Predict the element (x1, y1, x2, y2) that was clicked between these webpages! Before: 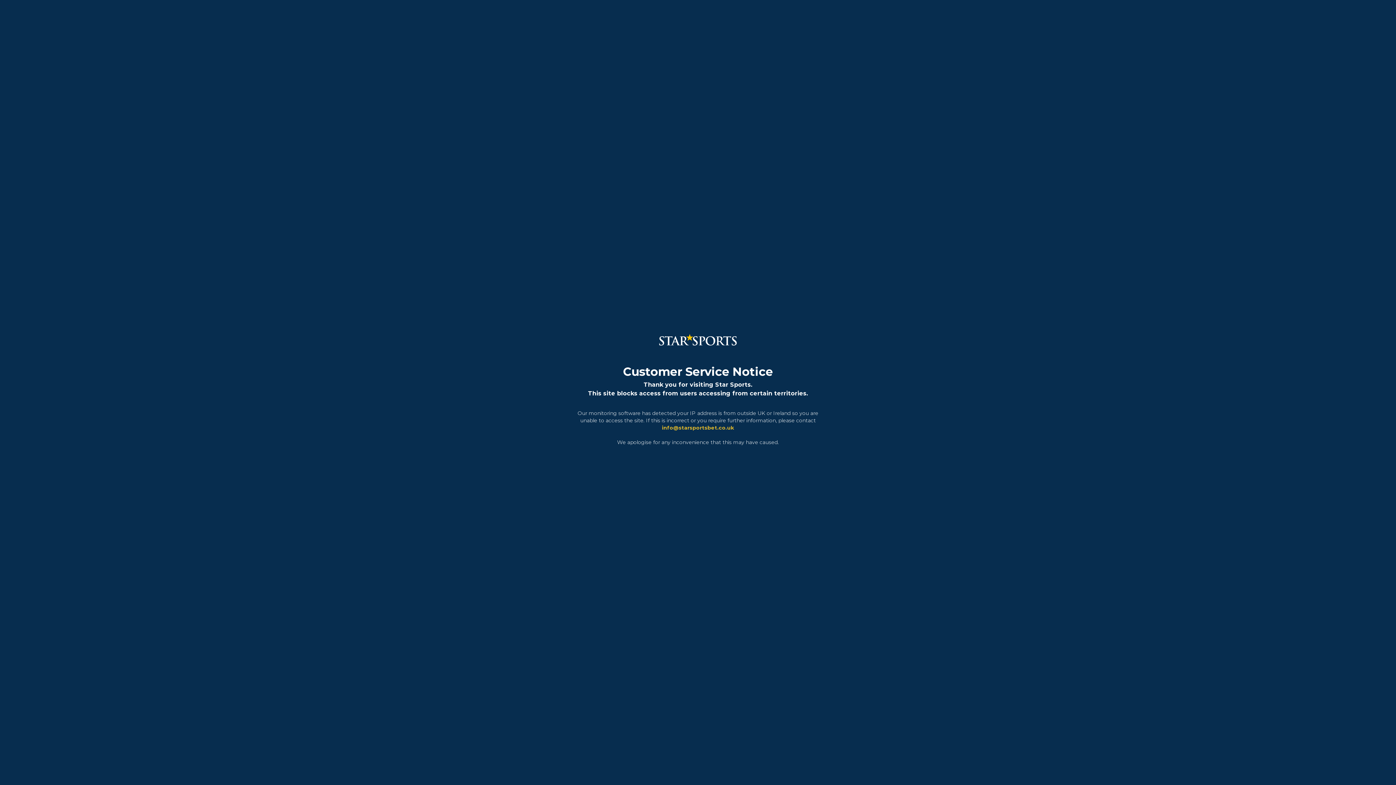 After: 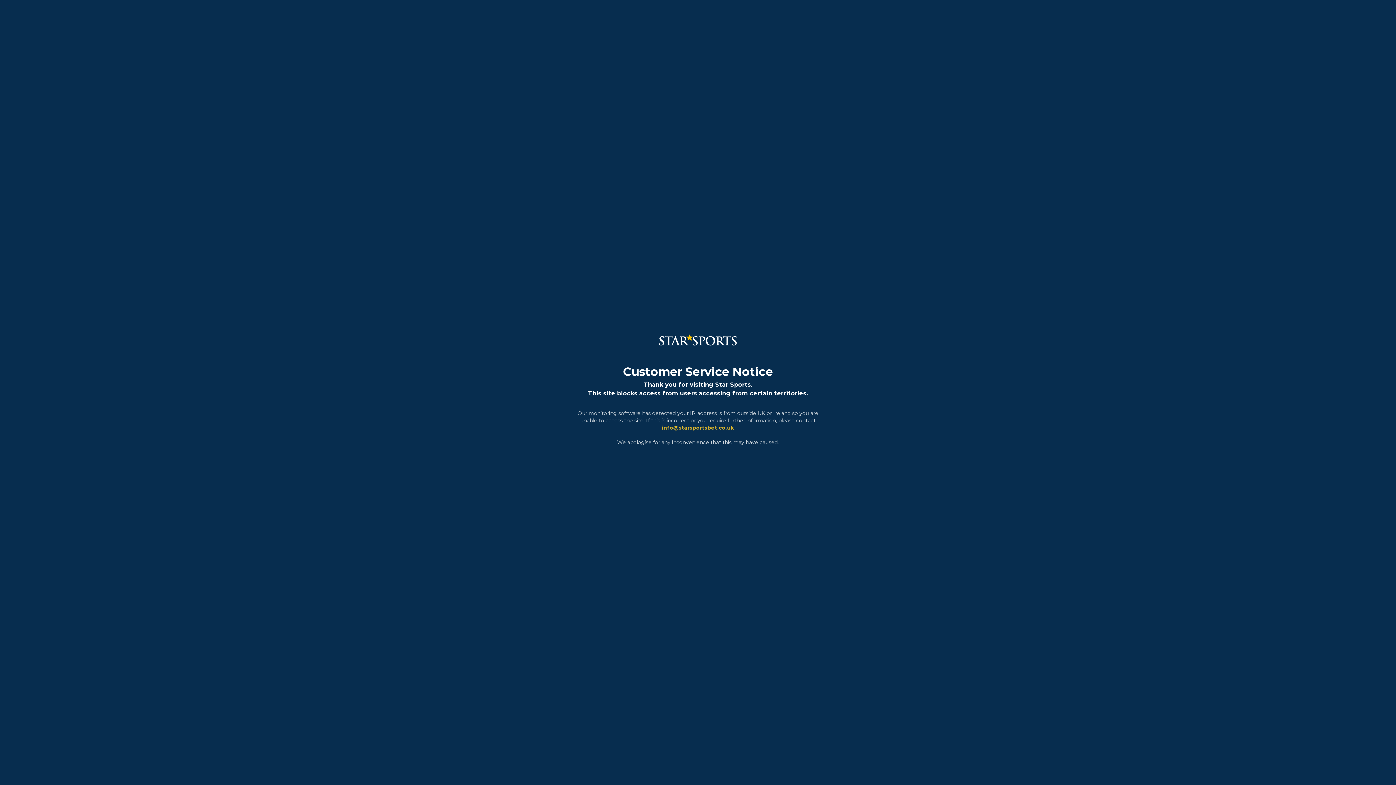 Action: label: info@starsportsbet.co.uk bbox: (572, 424, 823, 431)